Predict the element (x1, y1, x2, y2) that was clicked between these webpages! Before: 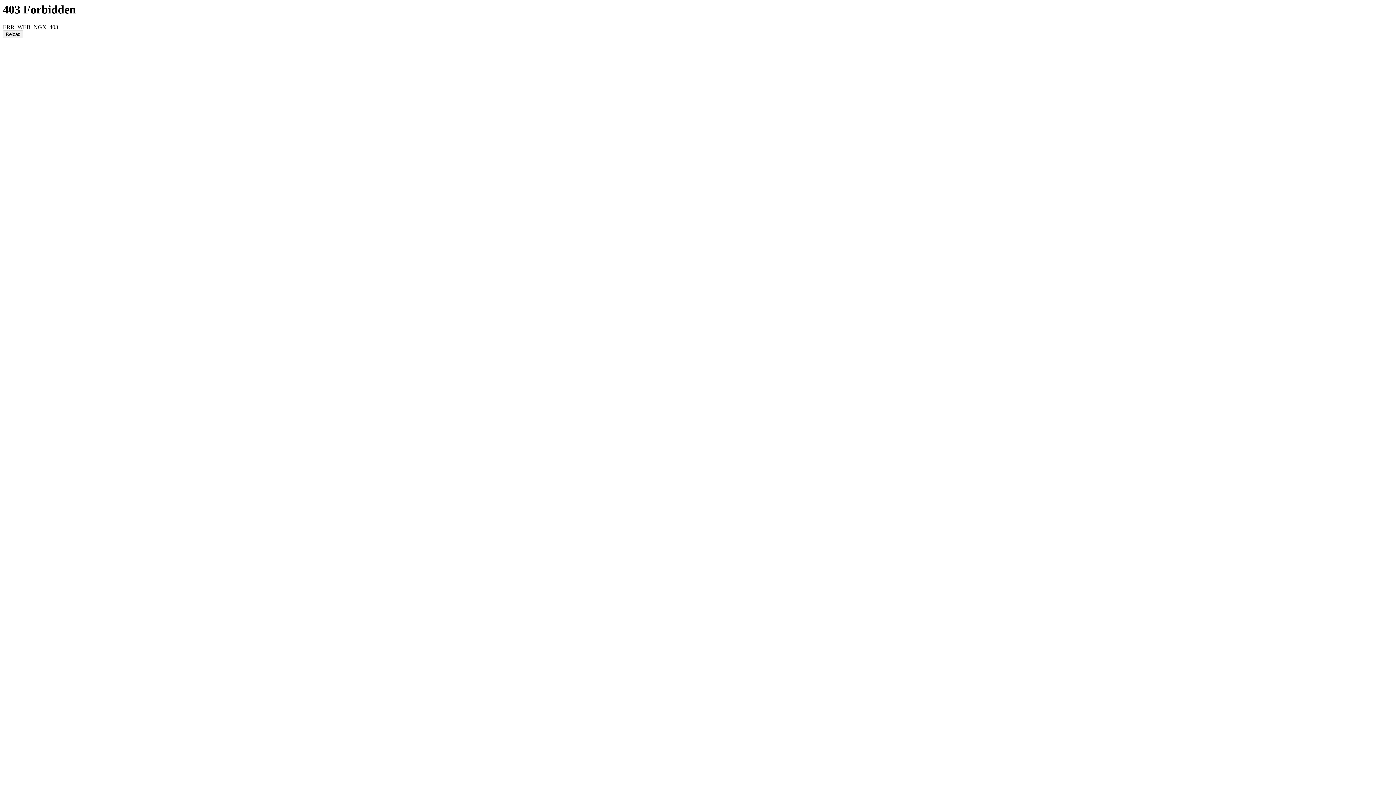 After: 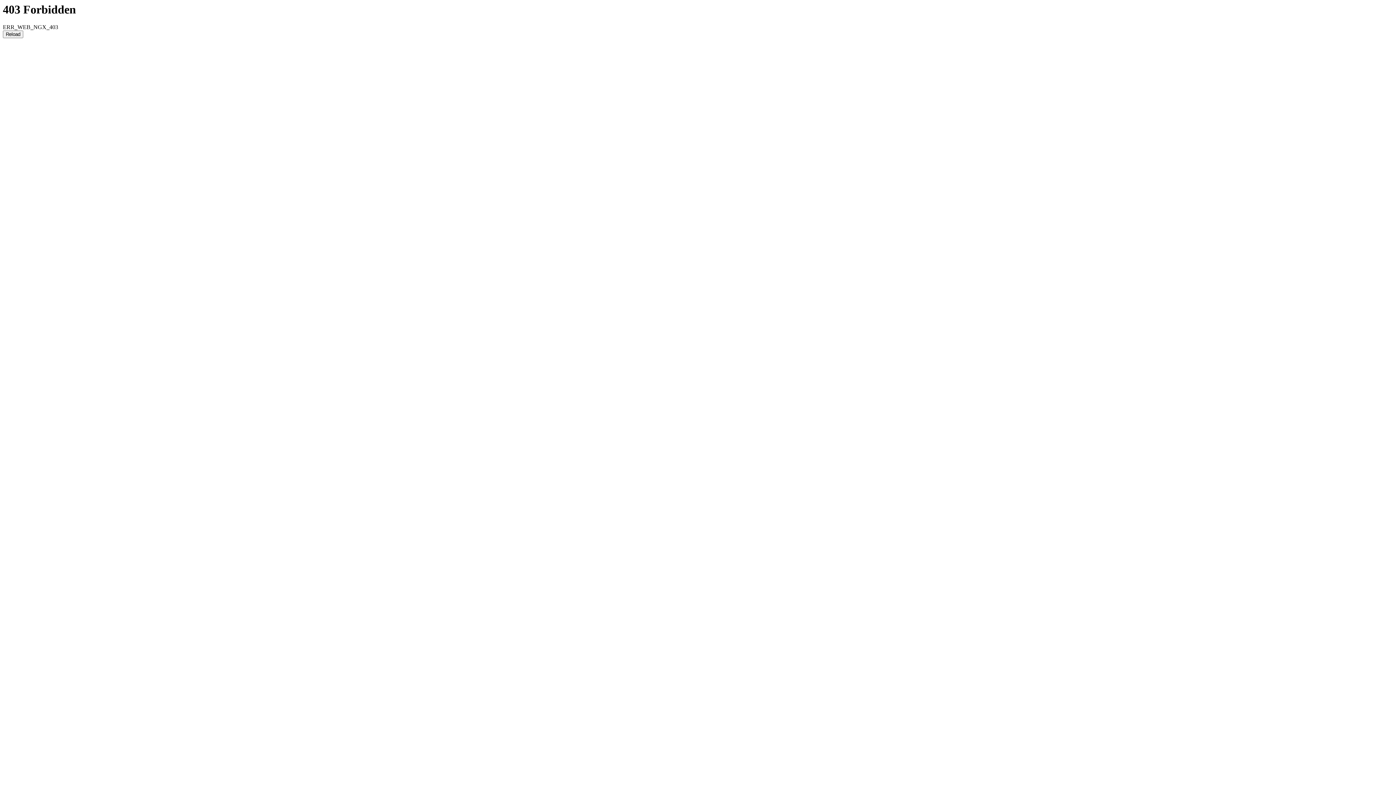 Action: bbox: (2, 30, 23, 38) label: Reload